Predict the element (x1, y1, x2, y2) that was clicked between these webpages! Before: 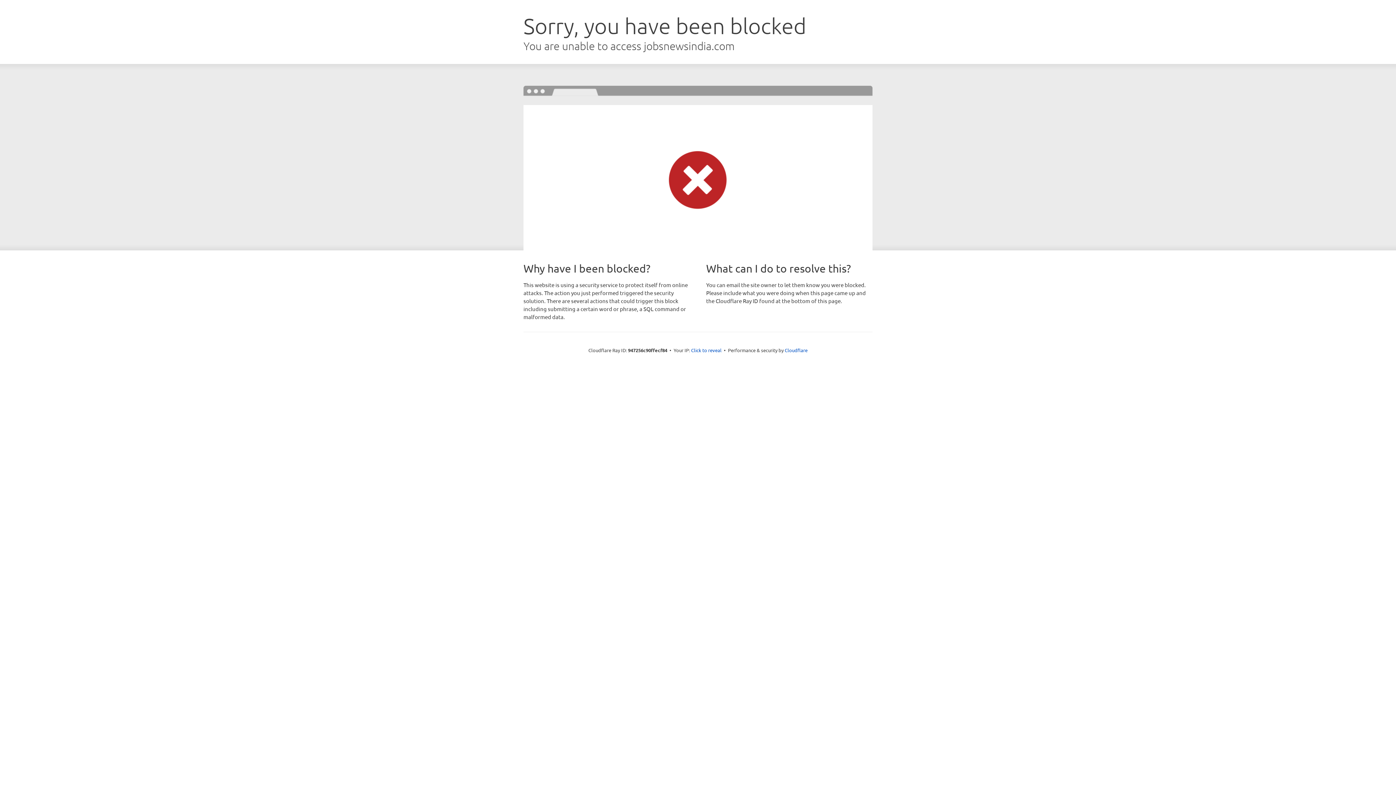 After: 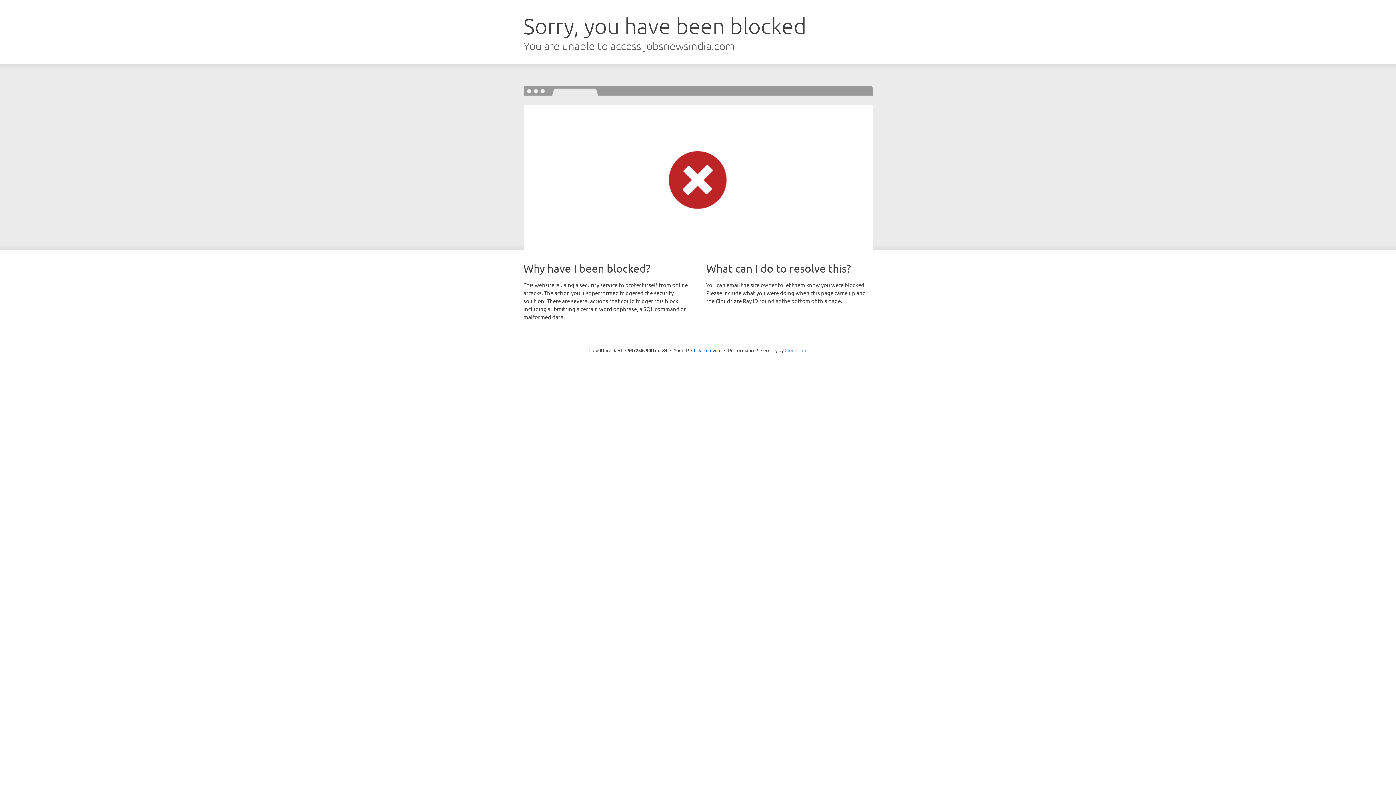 Action: label: Cloudflare bbox: (784, 347, 807, 353)